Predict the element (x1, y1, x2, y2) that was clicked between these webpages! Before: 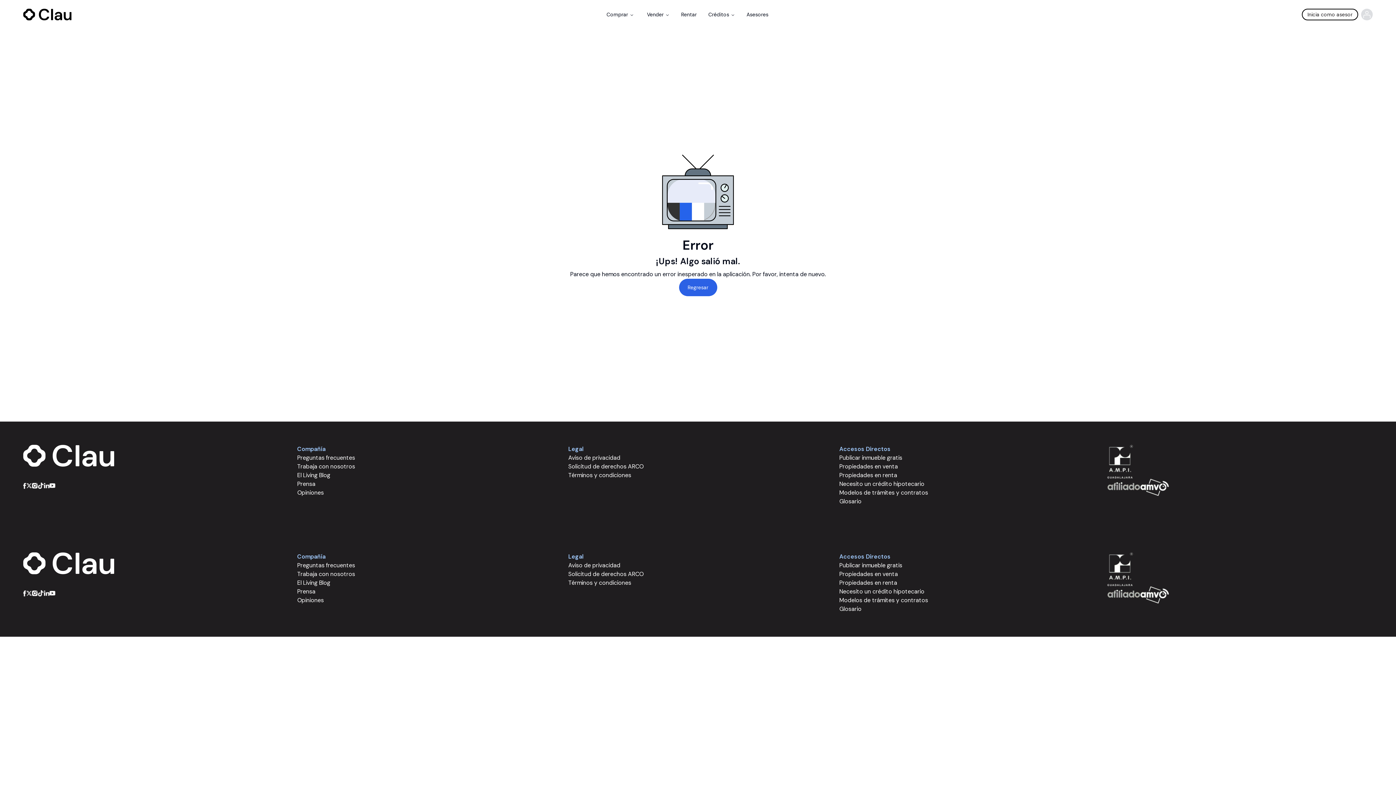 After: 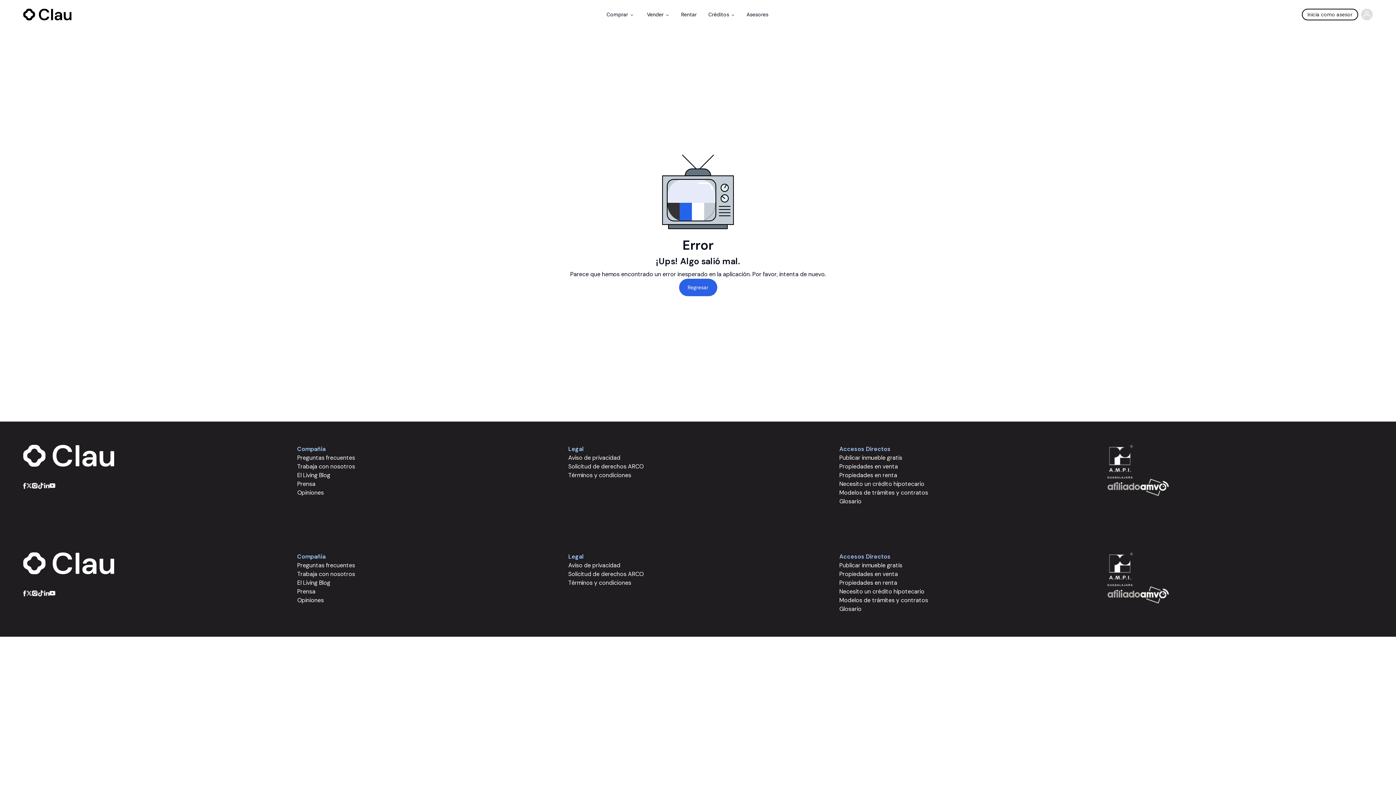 Action: bbox: (49, 483, 55, 488)